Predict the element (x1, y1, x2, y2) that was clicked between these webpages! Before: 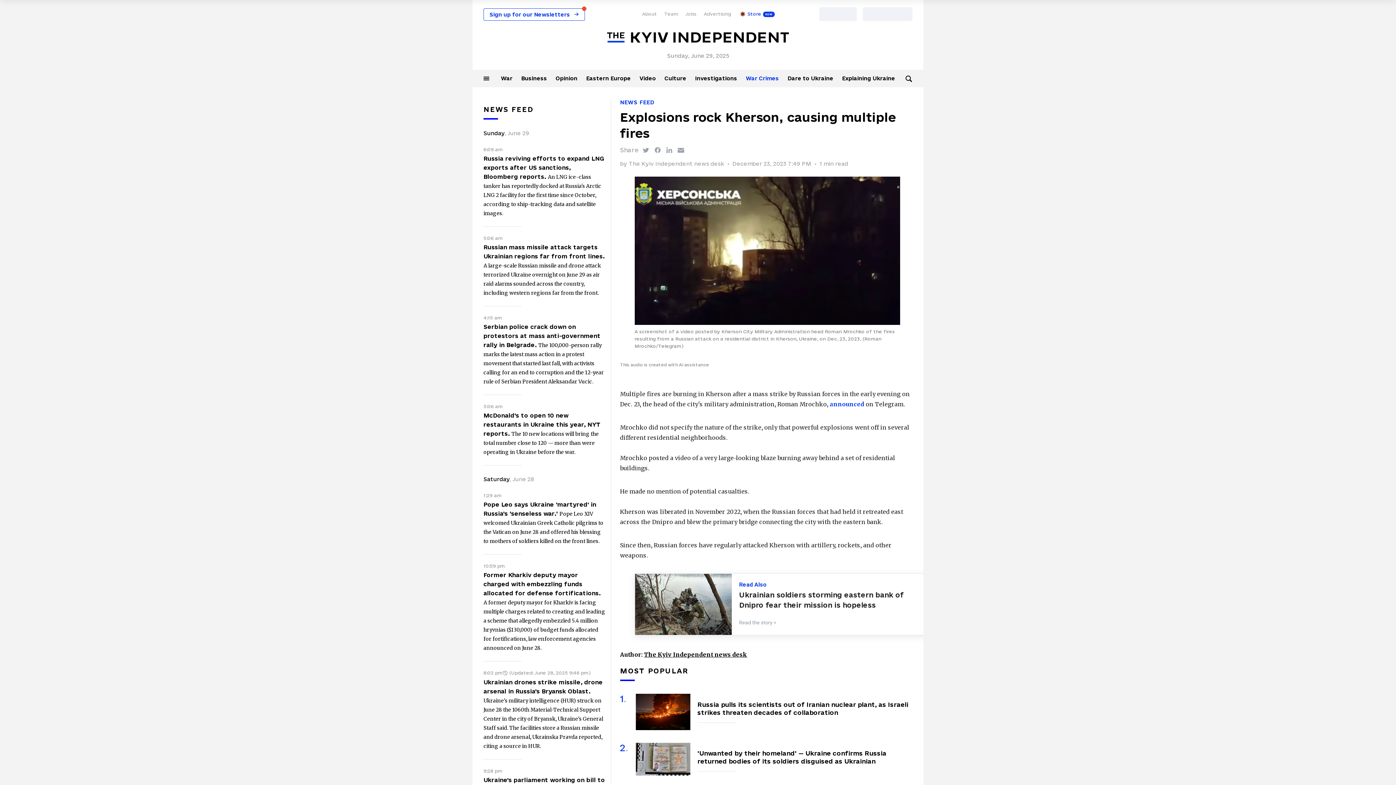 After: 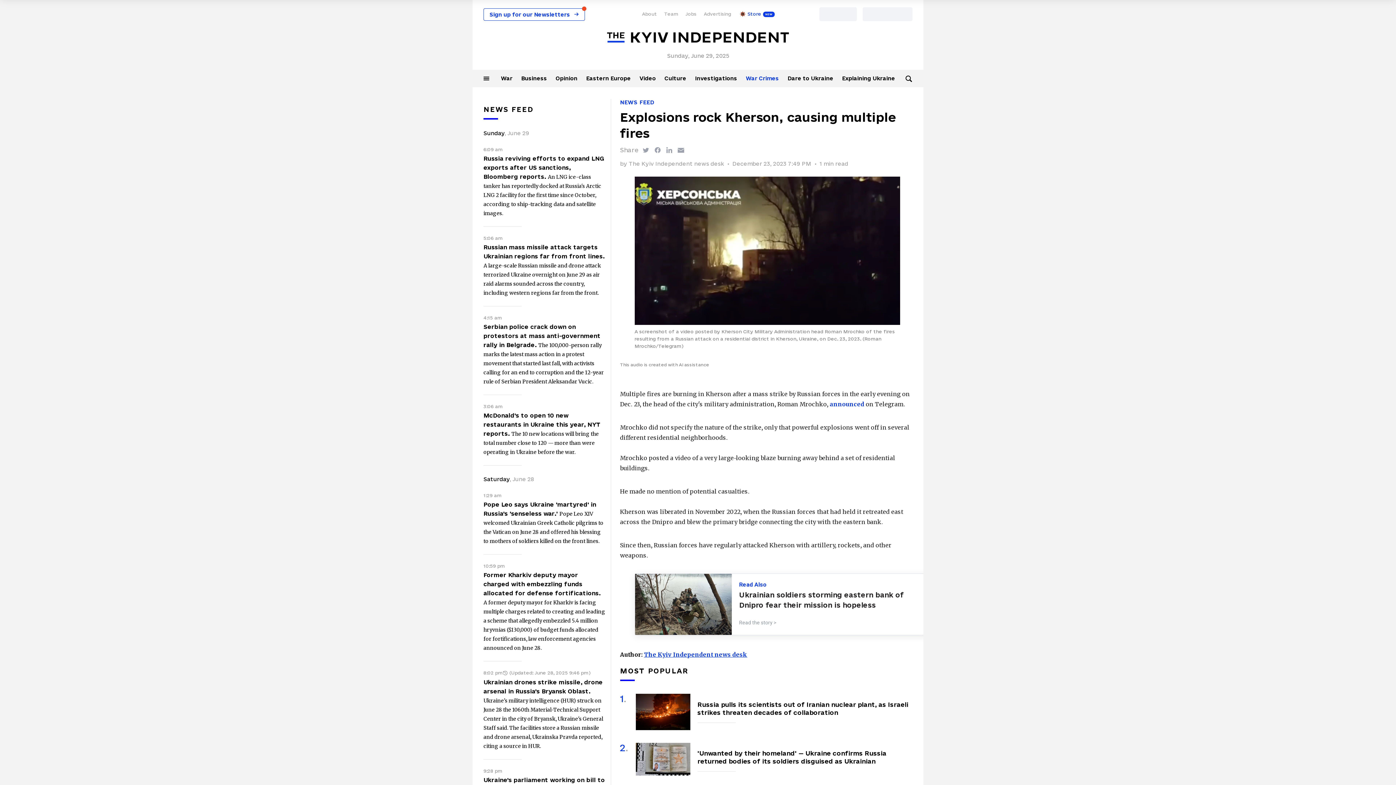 Action: bbox: (644, 651, 747, 658) label: The Kyiv Independent news desk